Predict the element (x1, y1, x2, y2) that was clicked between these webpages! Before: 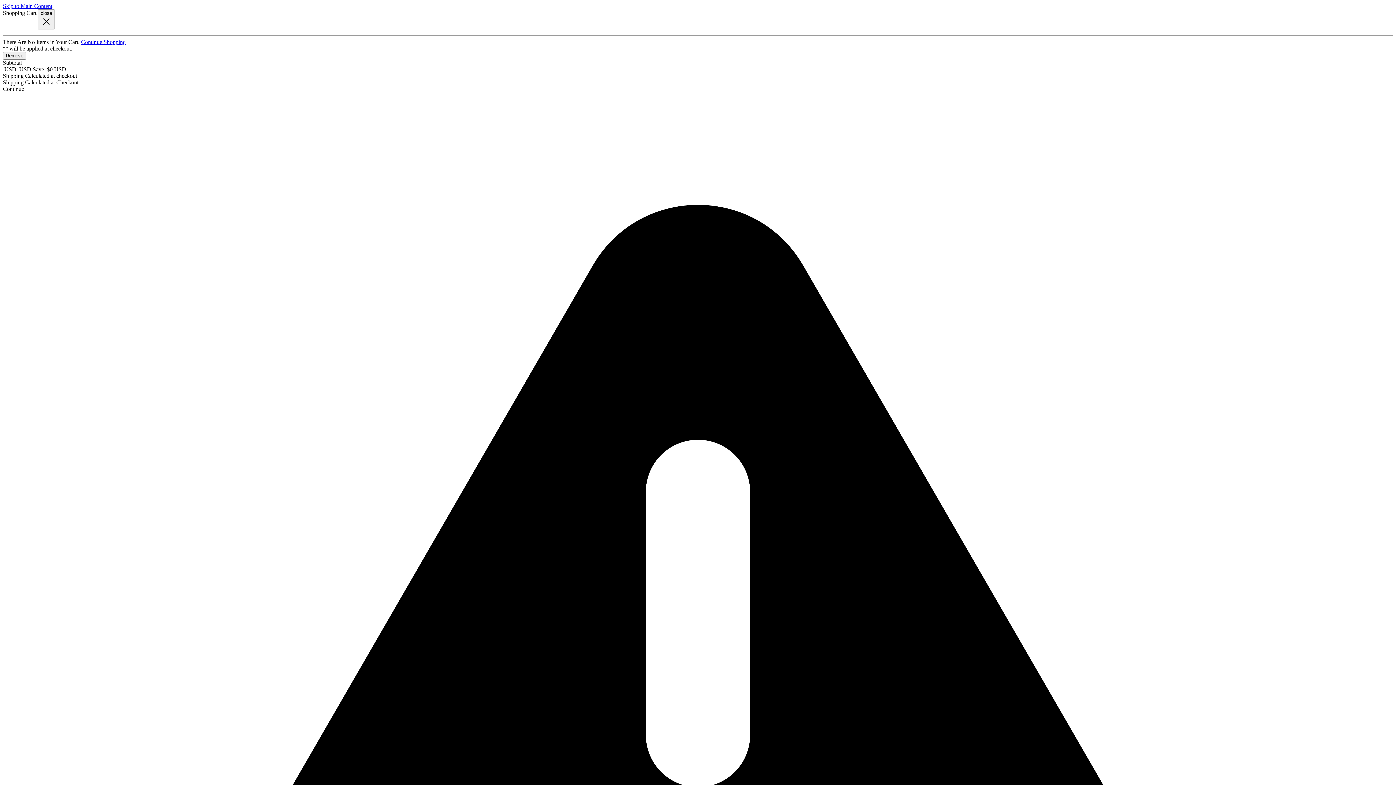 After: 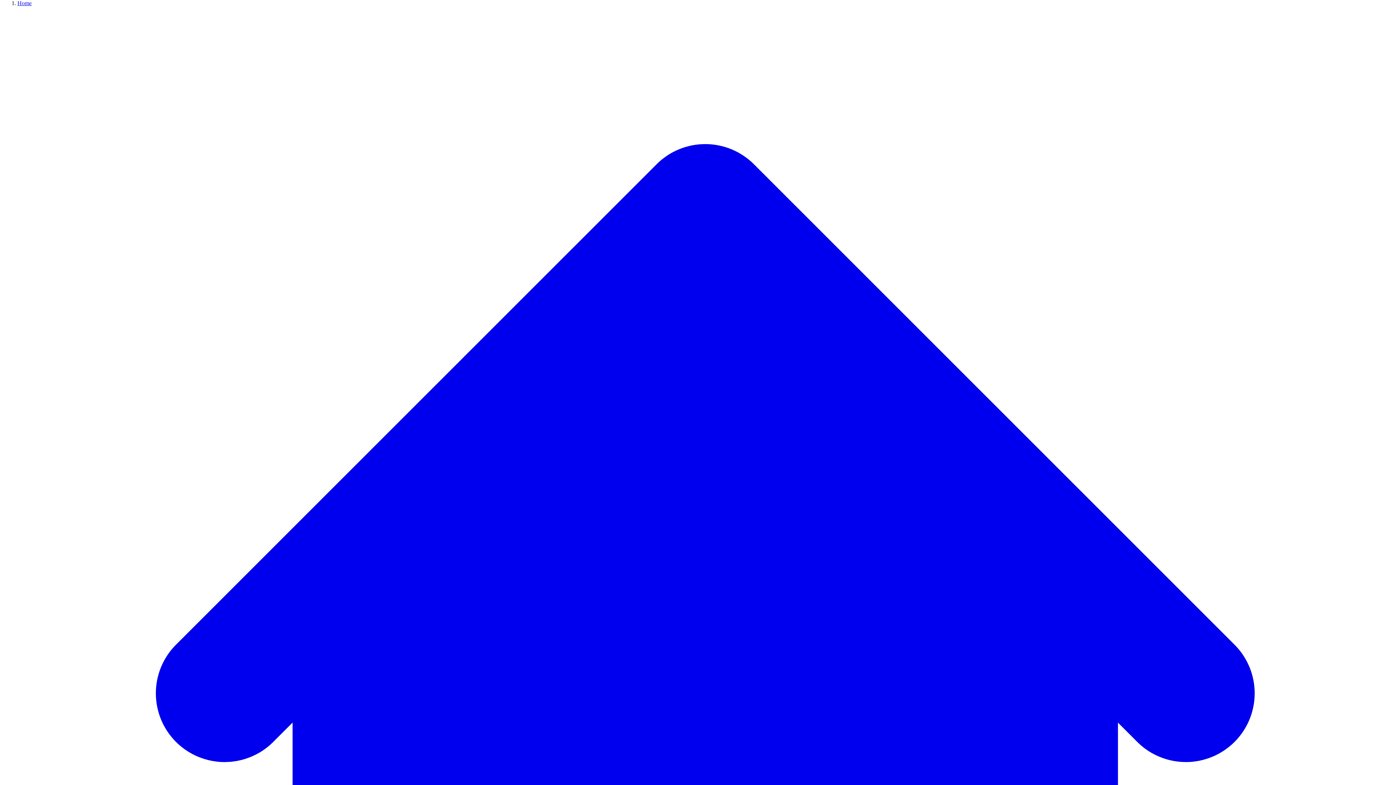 Action: label: Skip to Main Content bbox: (2, 2, 52, 9)